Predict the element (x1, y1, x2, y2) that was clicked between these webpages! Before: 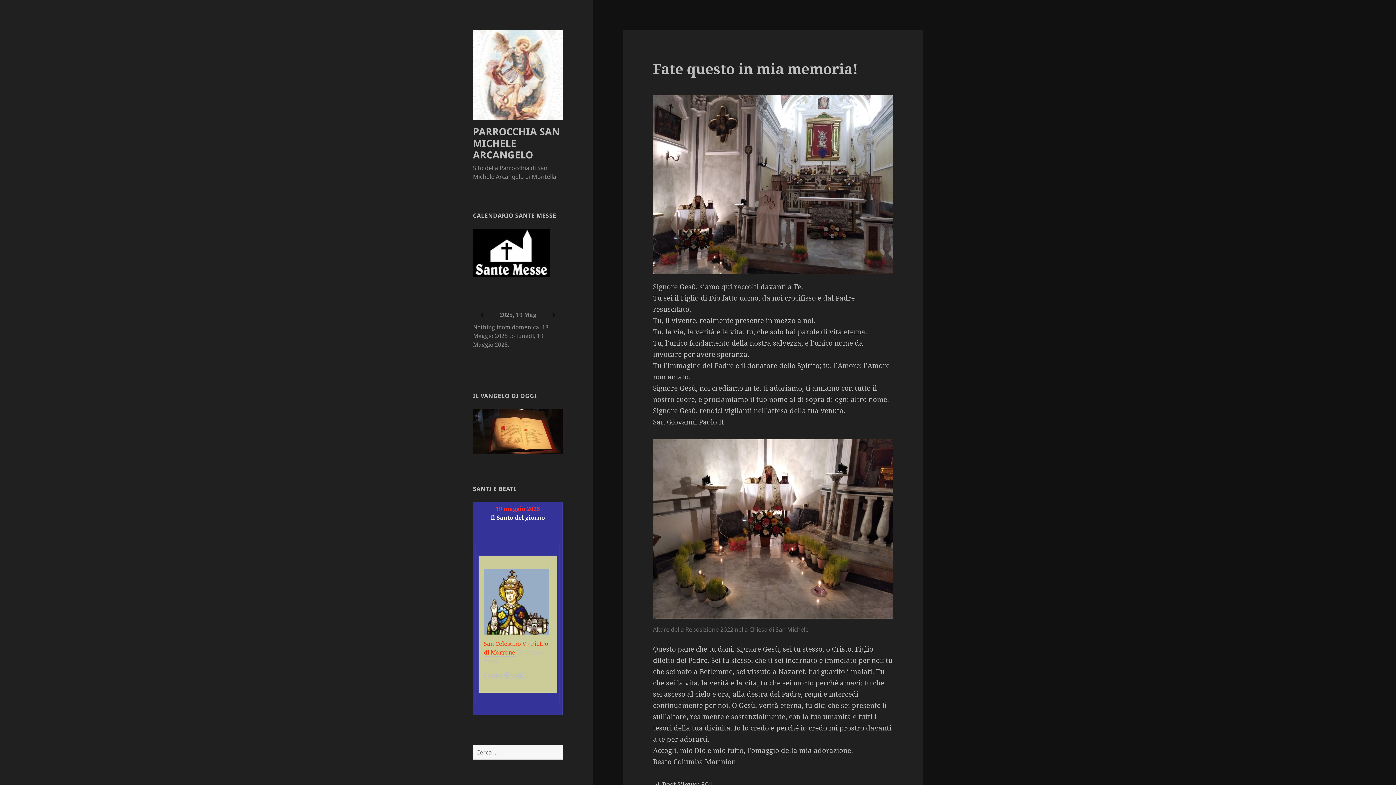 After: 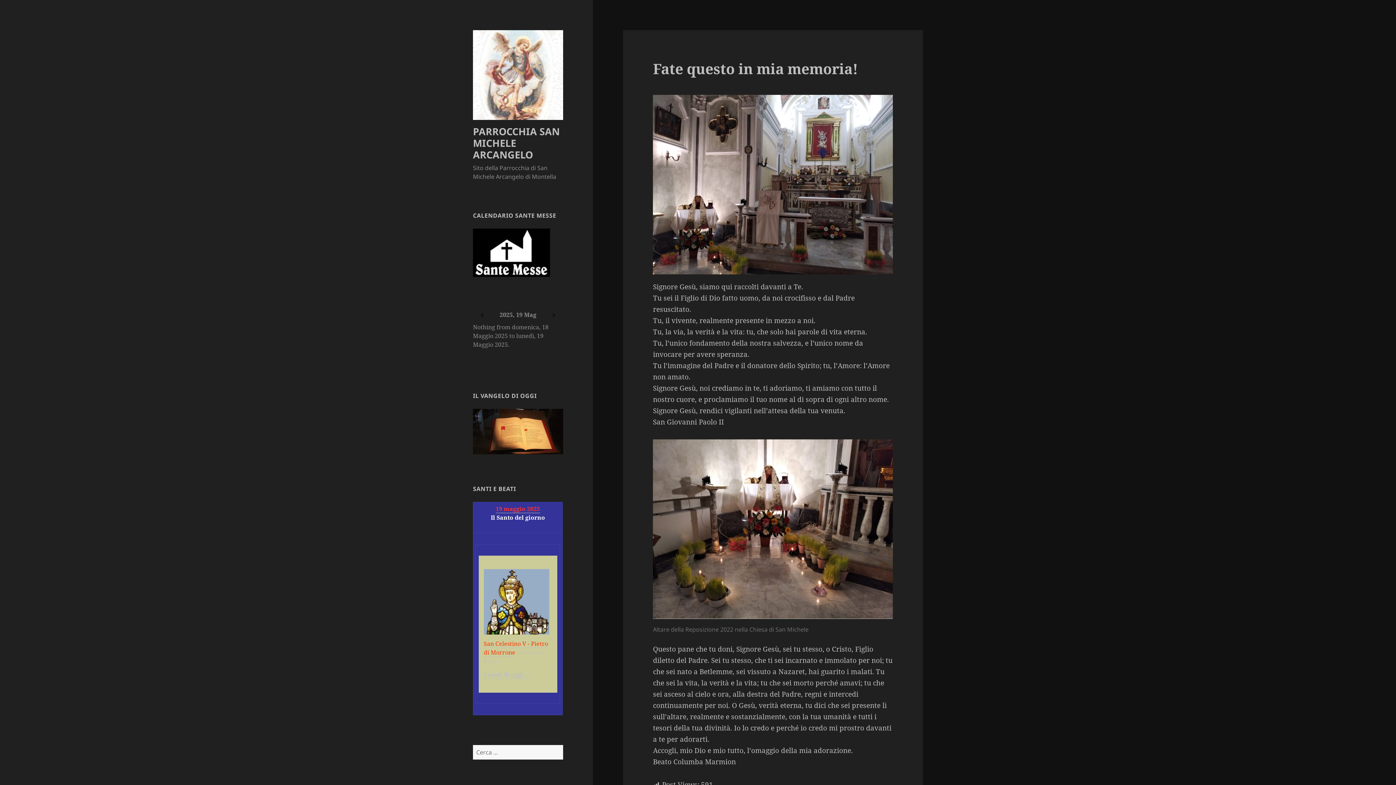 Action: bbox: (483, 597, 549, 605)